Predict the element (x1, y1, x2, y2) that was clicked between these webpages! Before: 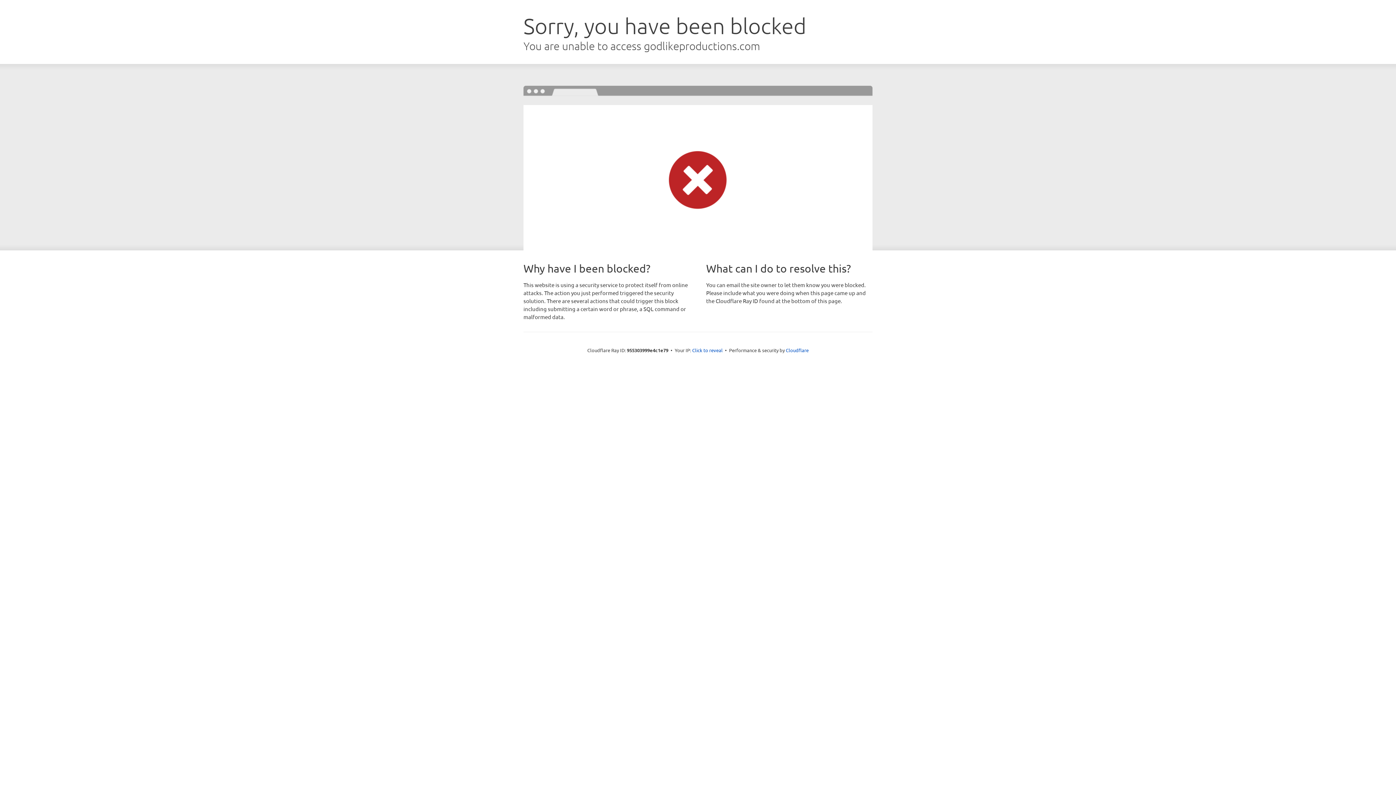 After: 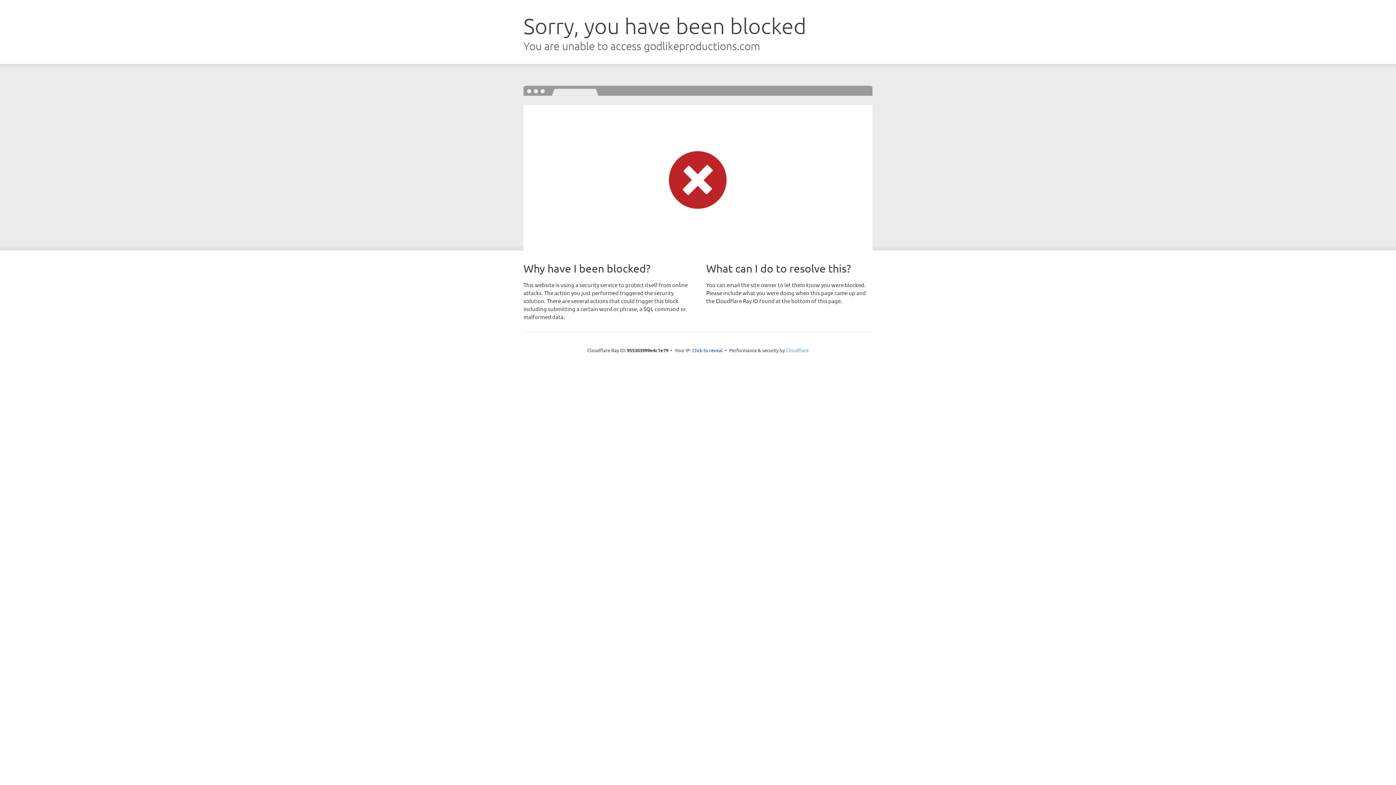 Action: bbox: (786, 347, 808, 353) label: Cloudflare